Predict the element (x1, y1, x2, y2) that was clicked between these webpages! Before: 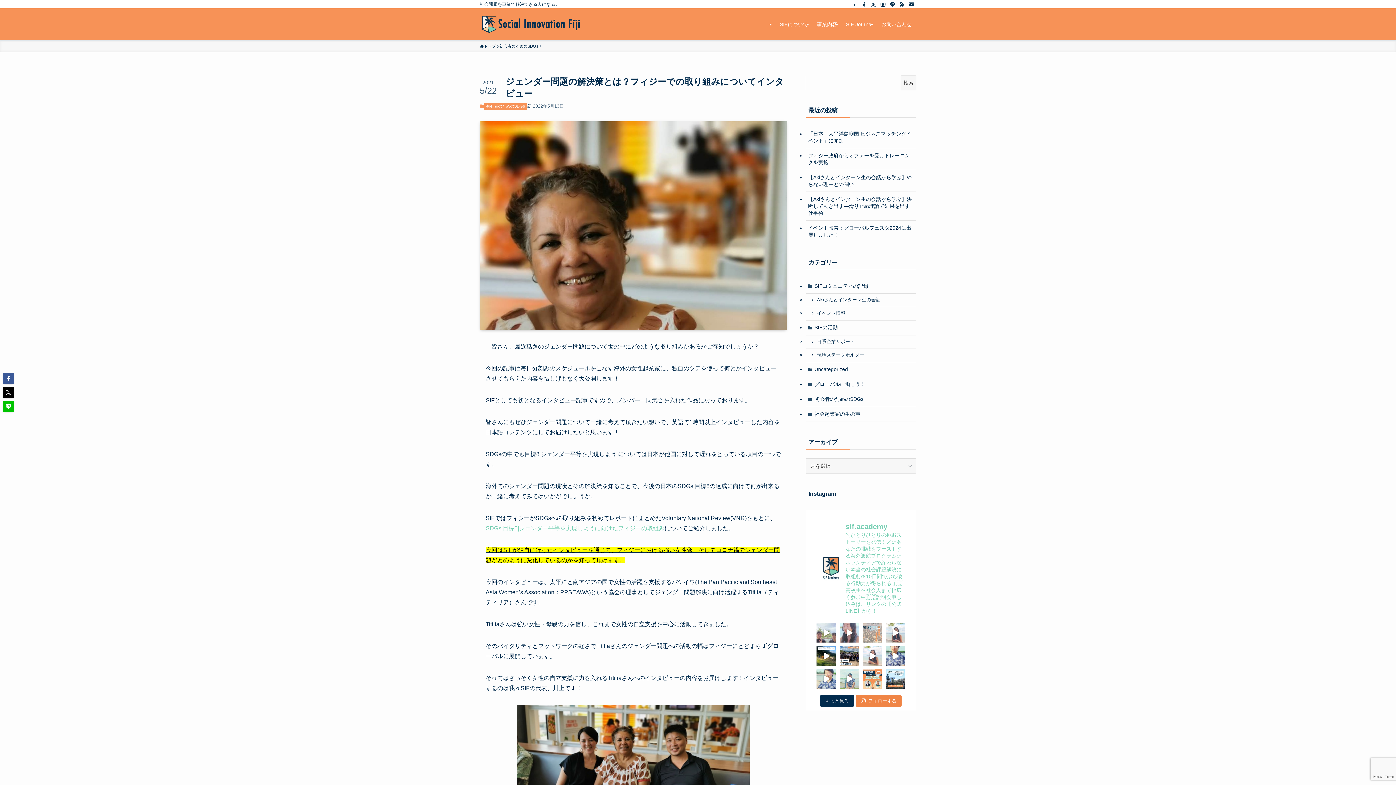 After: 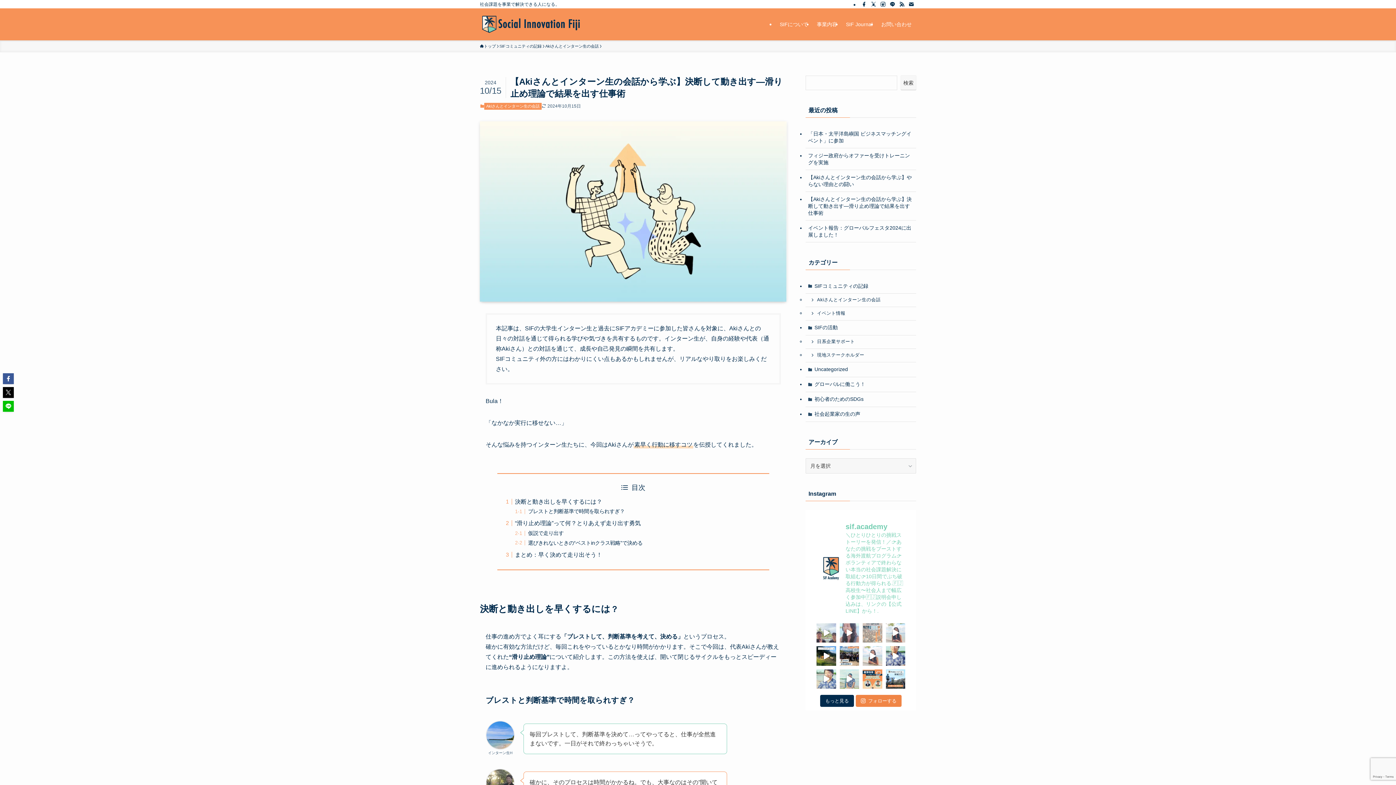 Action: bbox: (805, 192, 916, 220) label: 【Akiさんとインターン生の会話から学ぶ】決断して動き出す—滑り止め理論で結果を出す仕事術